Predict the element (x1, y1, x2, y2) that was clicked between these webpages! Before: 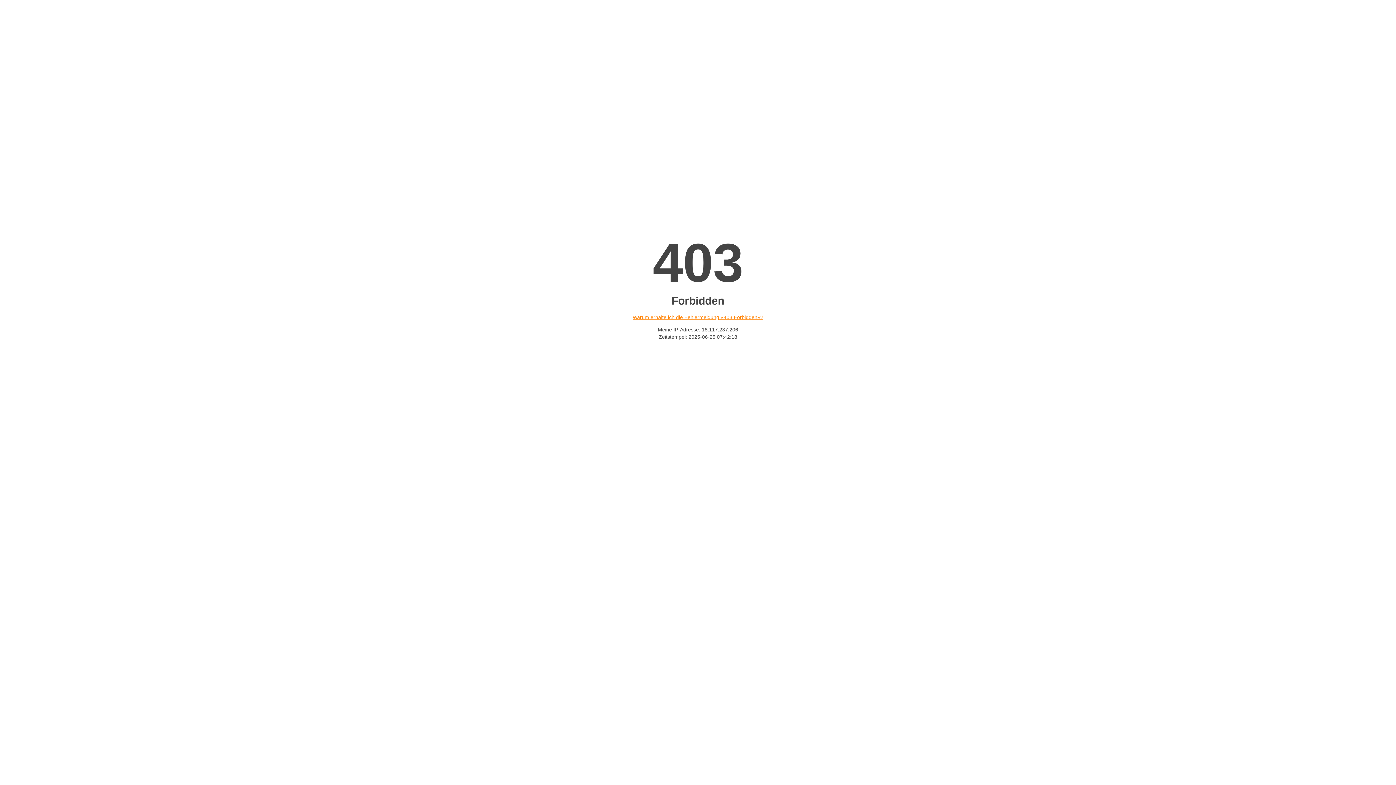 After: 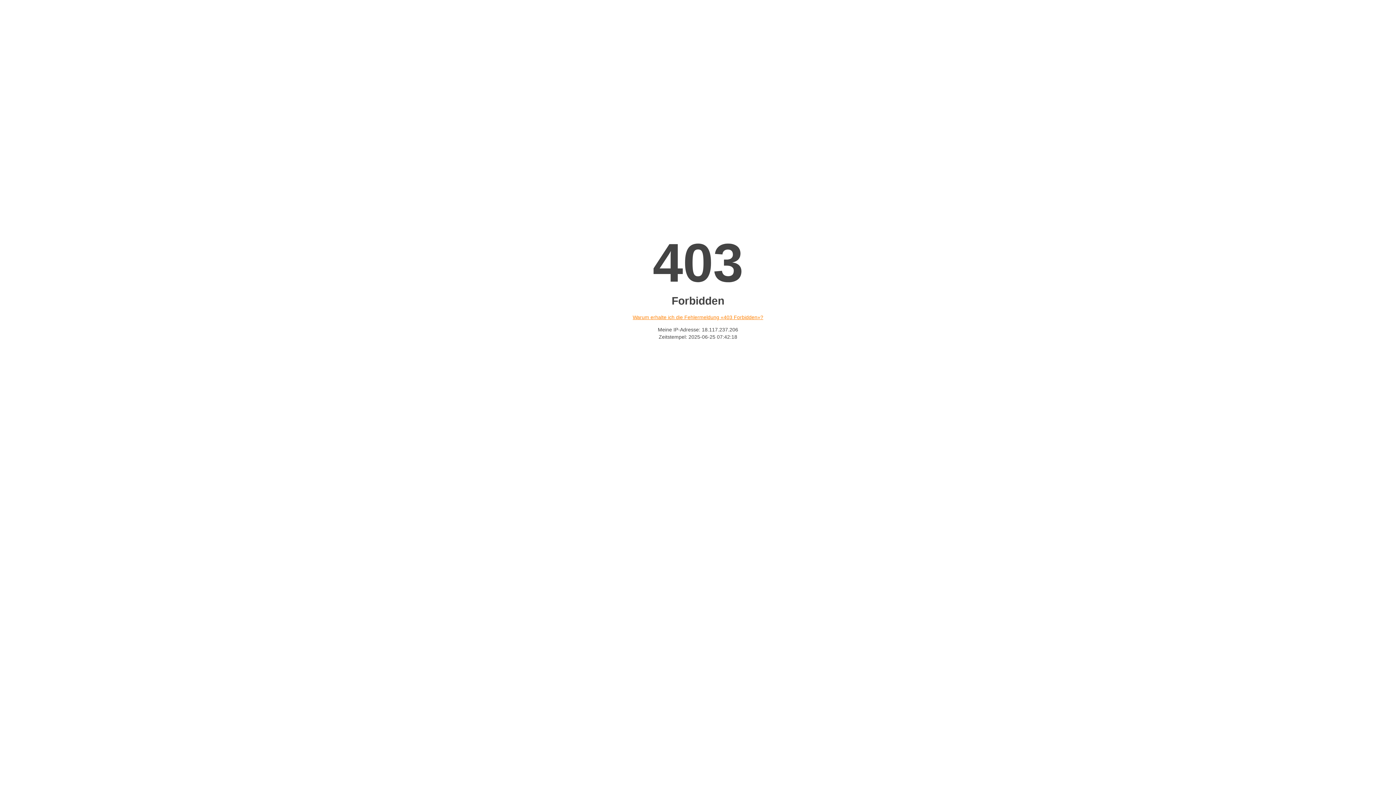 Action: label: Warum erhalte ich die Fehlermeldung «403 Forbidden»? bbox: (632, 314, 763, 320)